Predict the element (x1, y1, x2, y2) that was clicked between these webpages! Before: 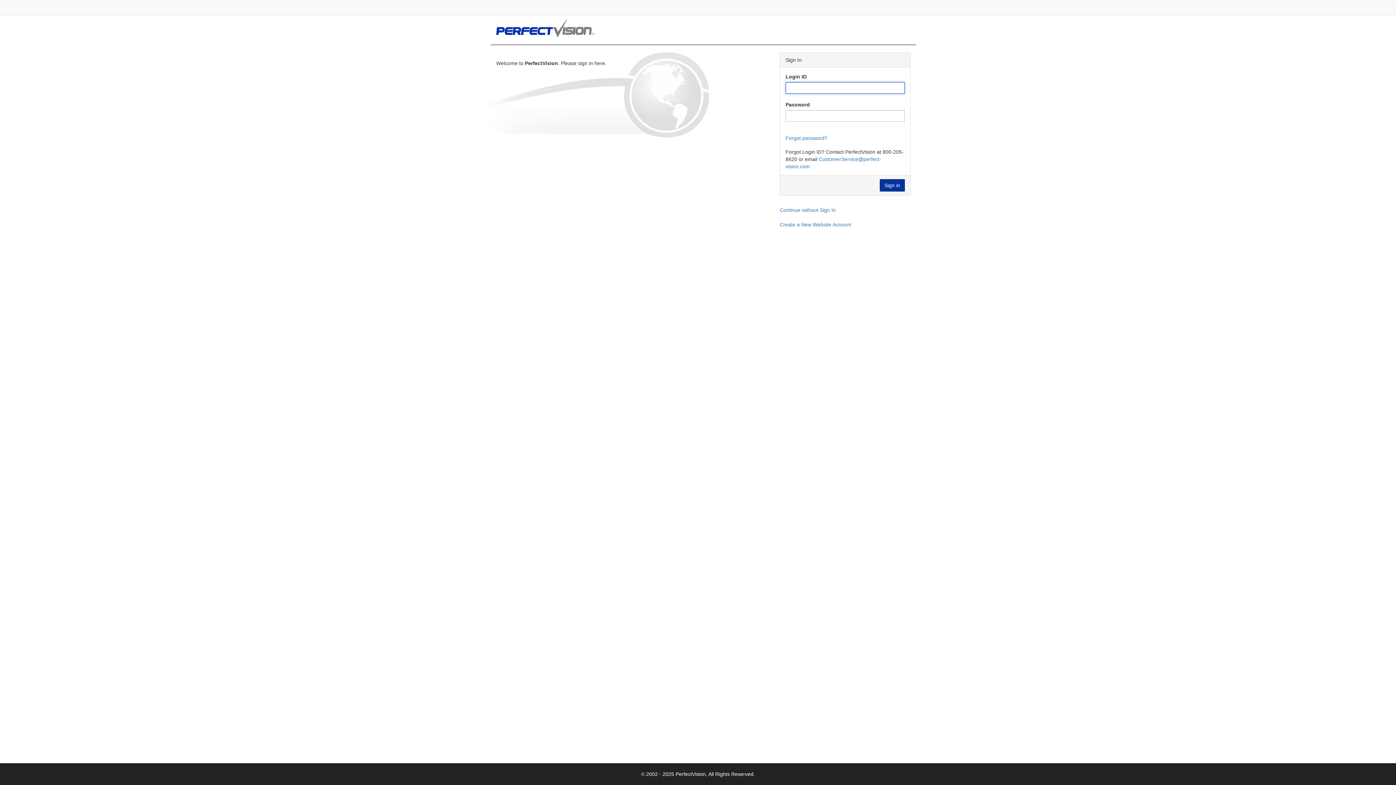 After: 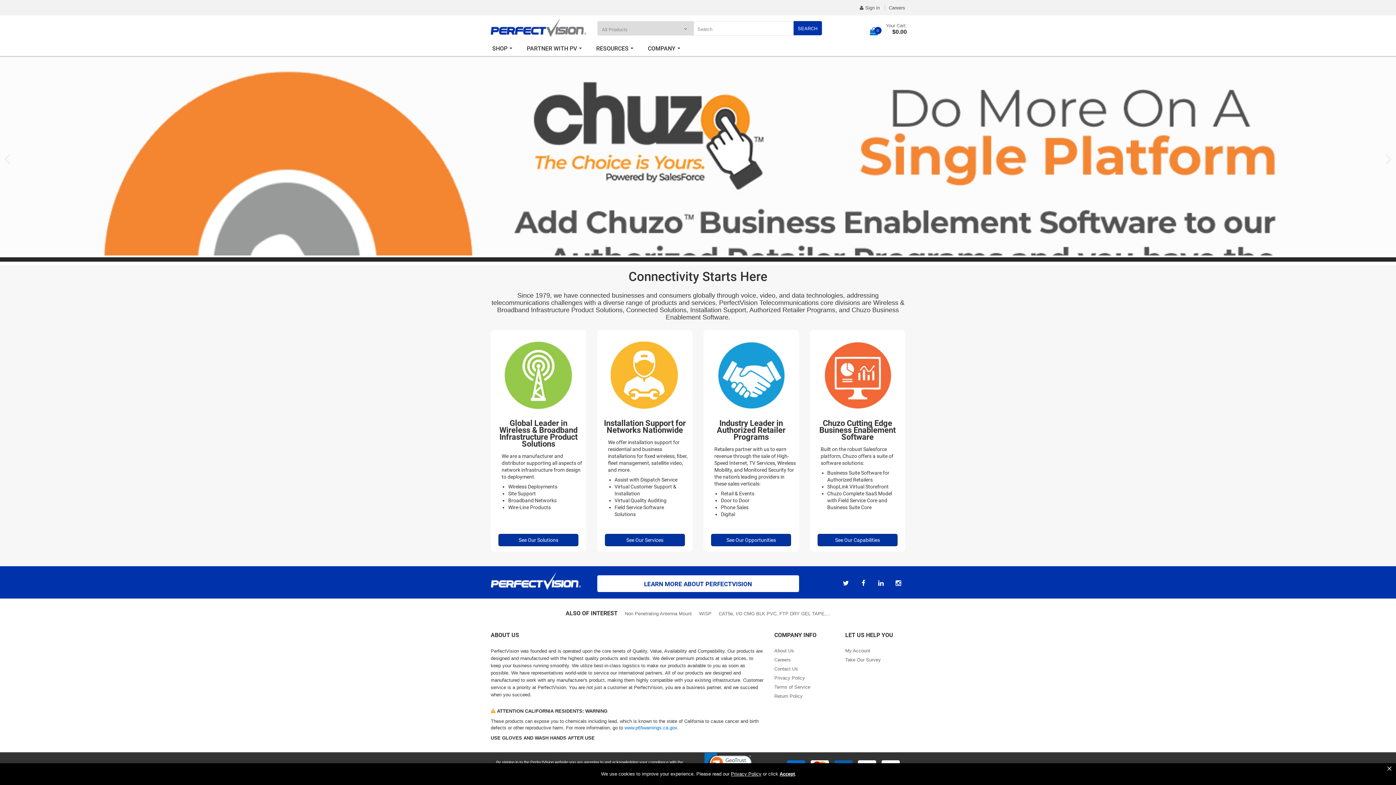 Action: bbox: (780, 207, 836, 213) label: Continue without Sign In